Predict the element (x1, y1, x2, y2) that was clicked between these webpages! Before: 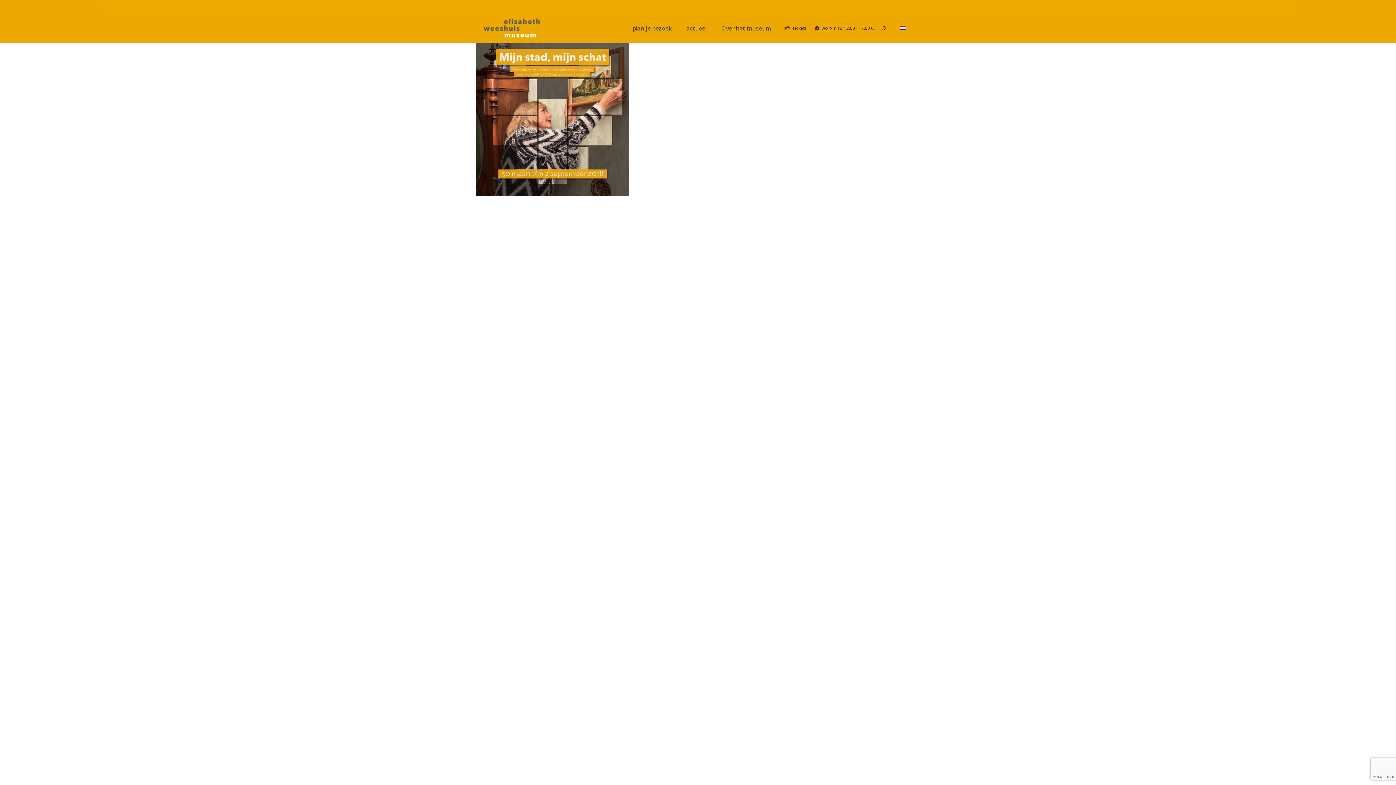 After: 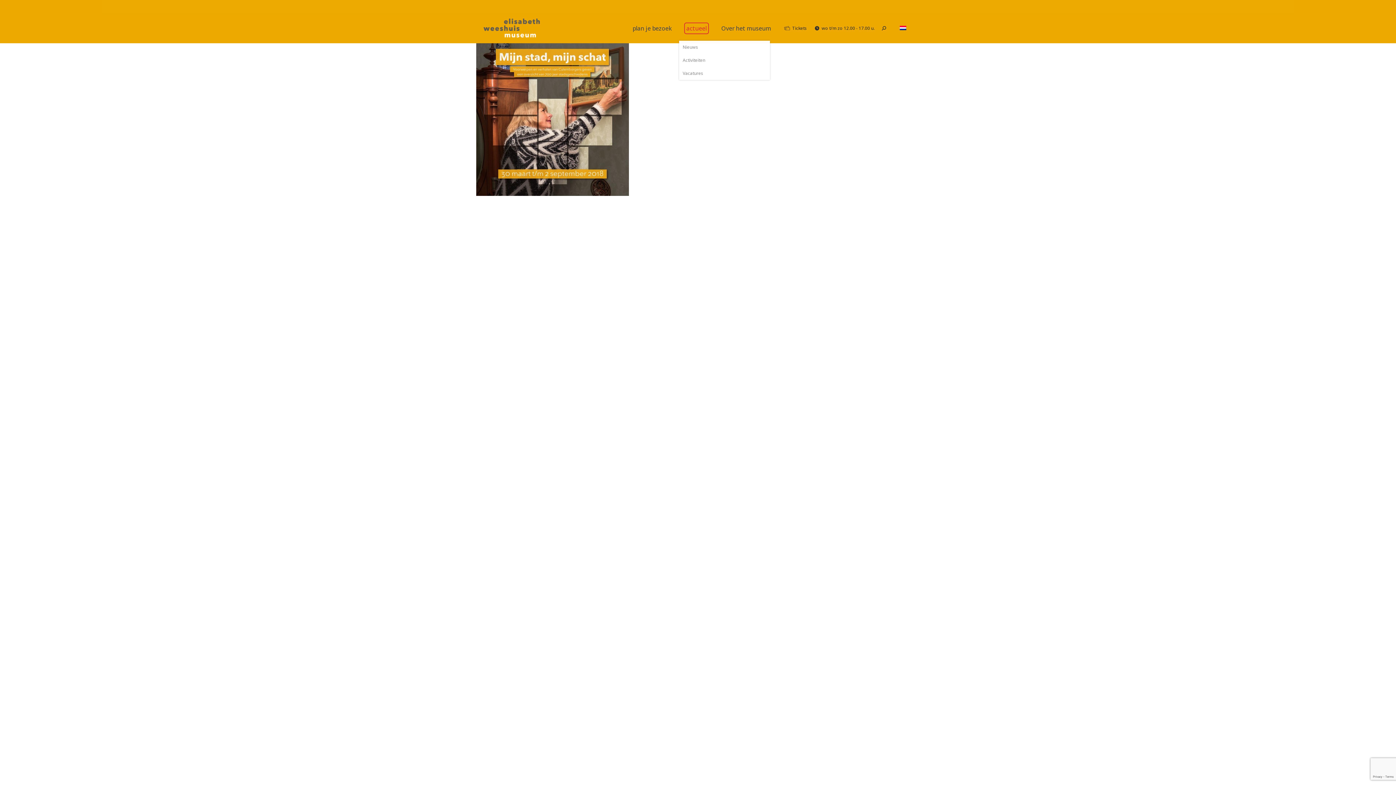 Action: label: actueel bbox: (684, 22, 709, 34)